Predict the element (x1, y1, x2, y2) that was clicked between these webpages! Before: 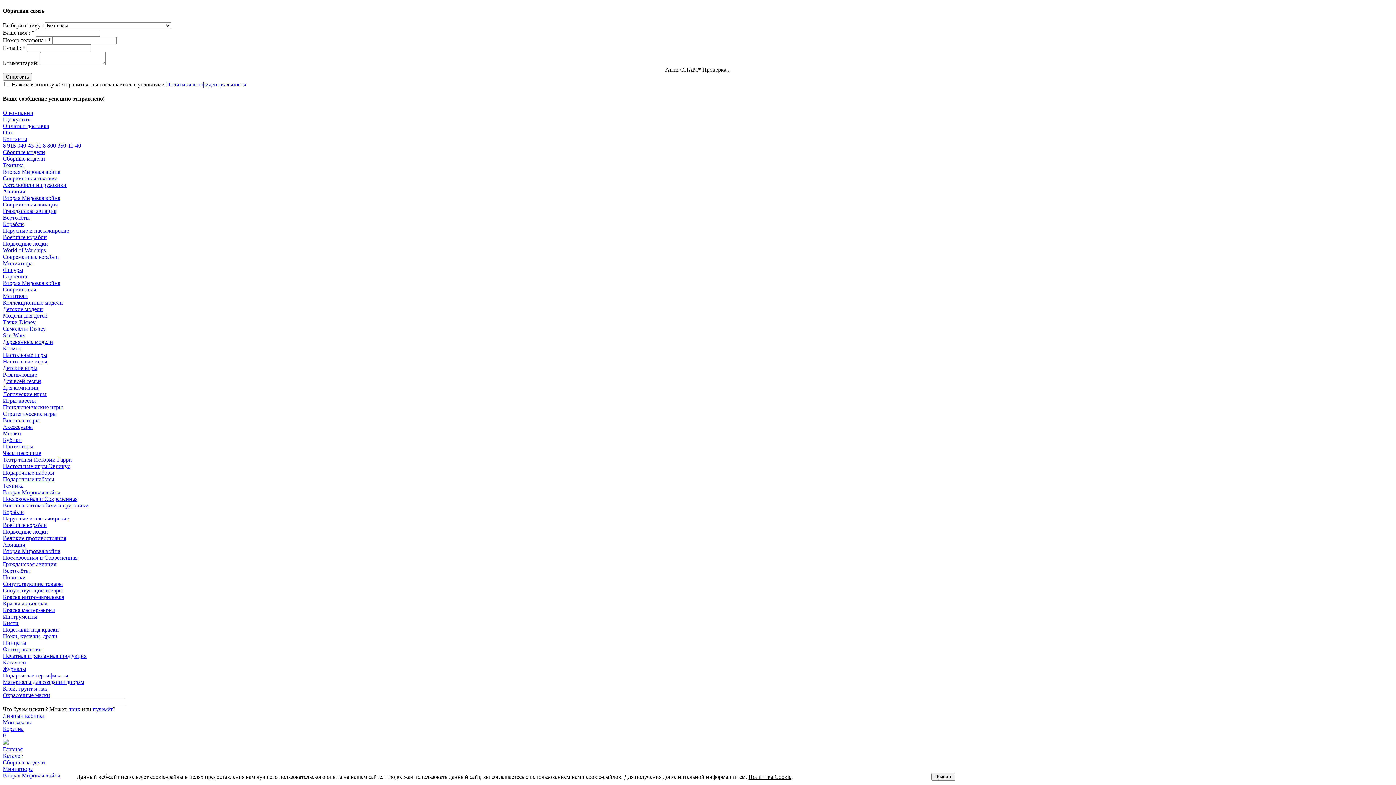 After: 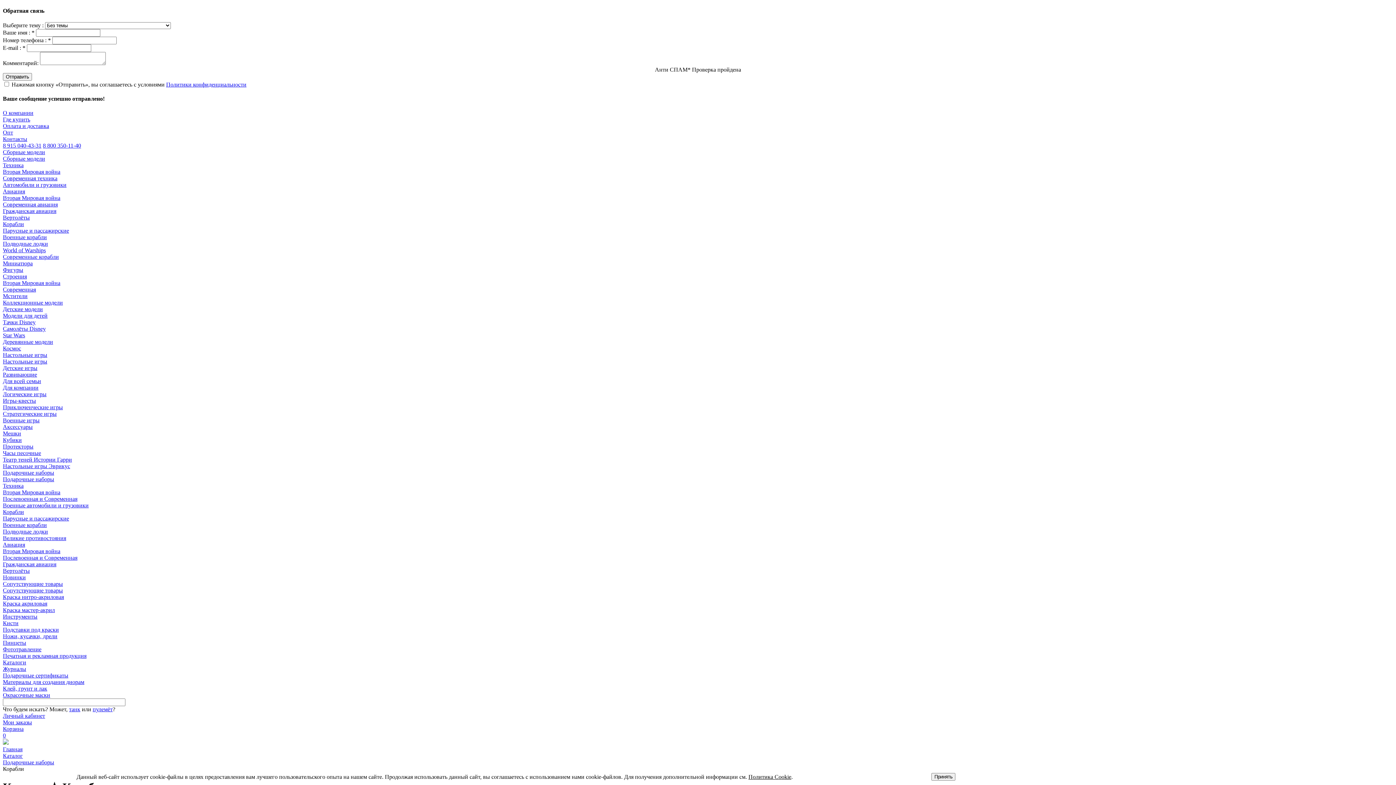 Action: bbox: (2, 509, 24, 515) label: Корабли